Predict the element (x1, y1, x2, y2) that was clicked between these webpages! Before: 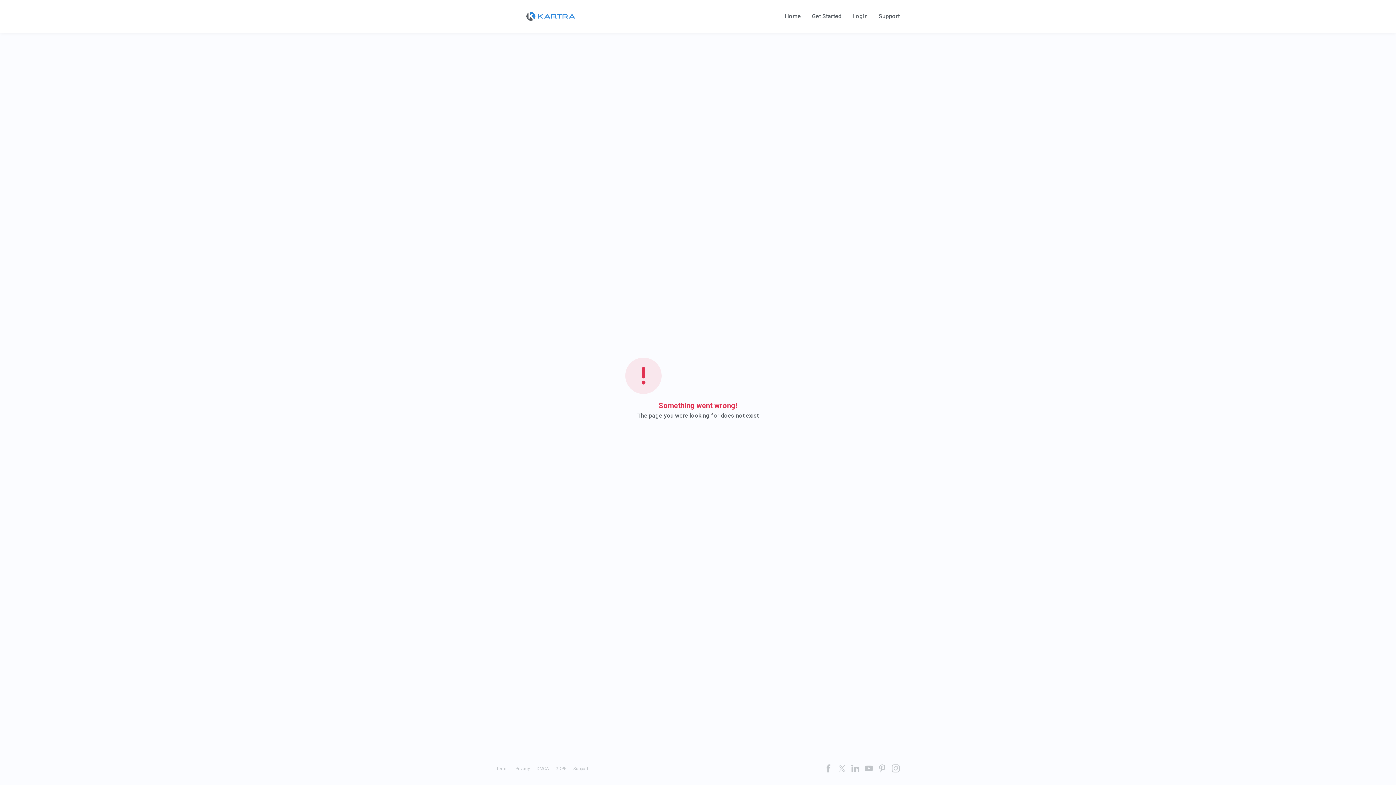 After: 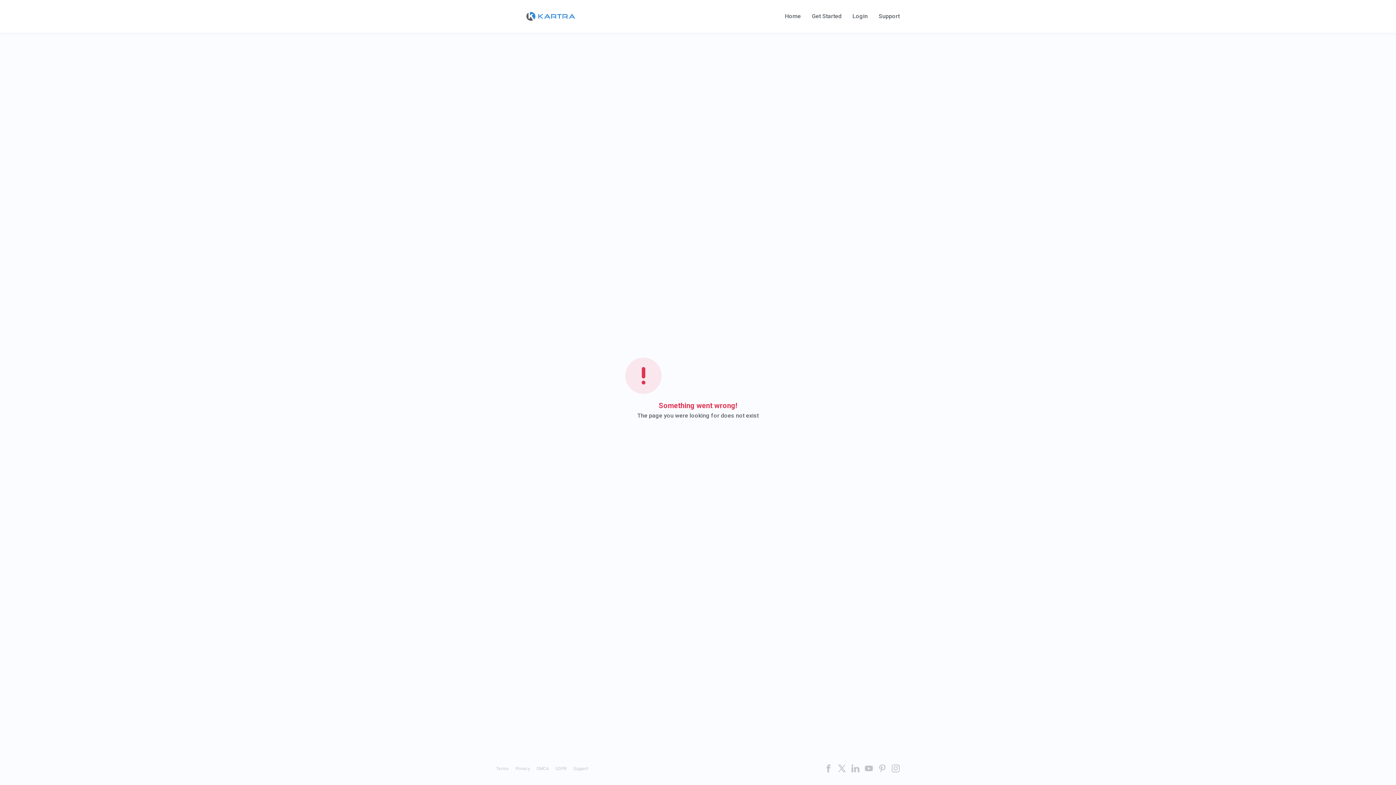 Action: bbox: (838, 764, 846, 772)